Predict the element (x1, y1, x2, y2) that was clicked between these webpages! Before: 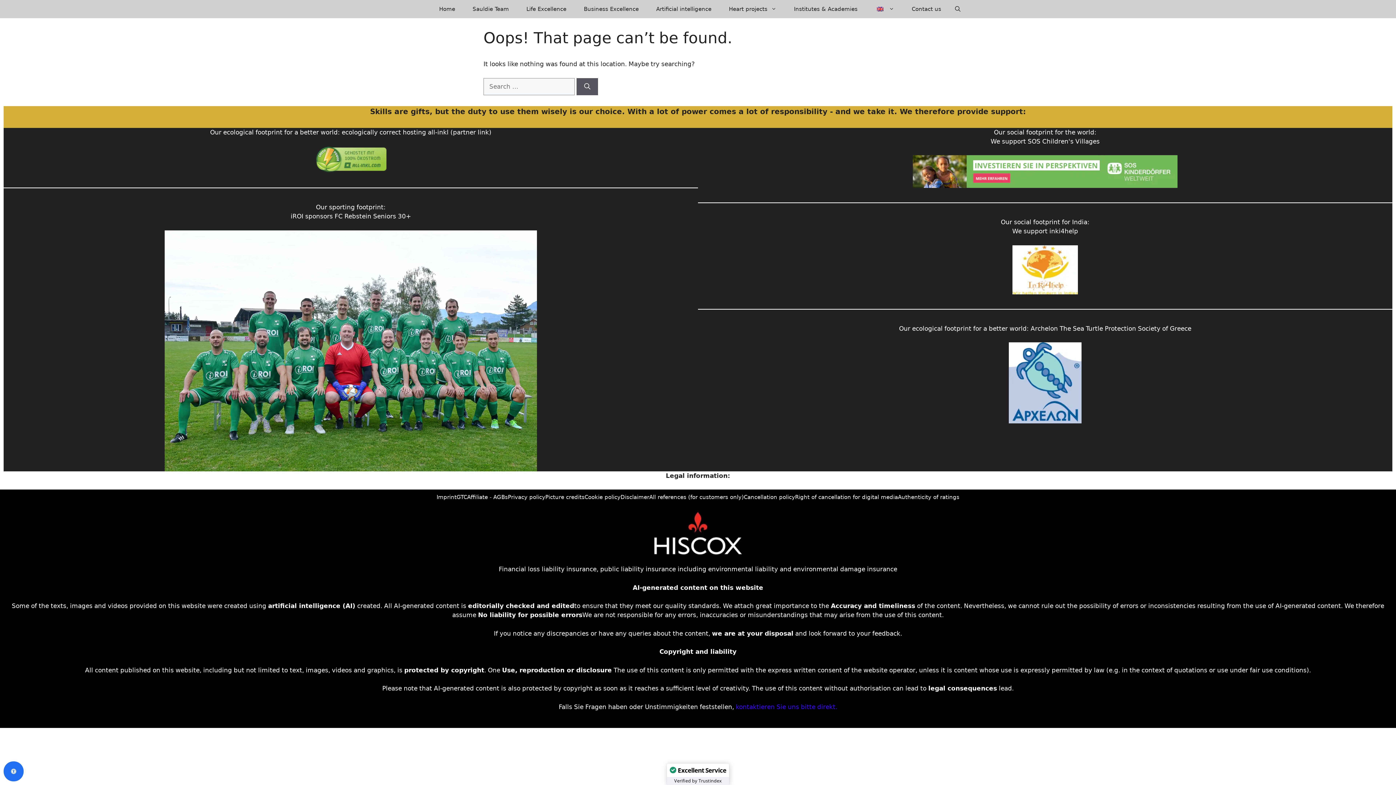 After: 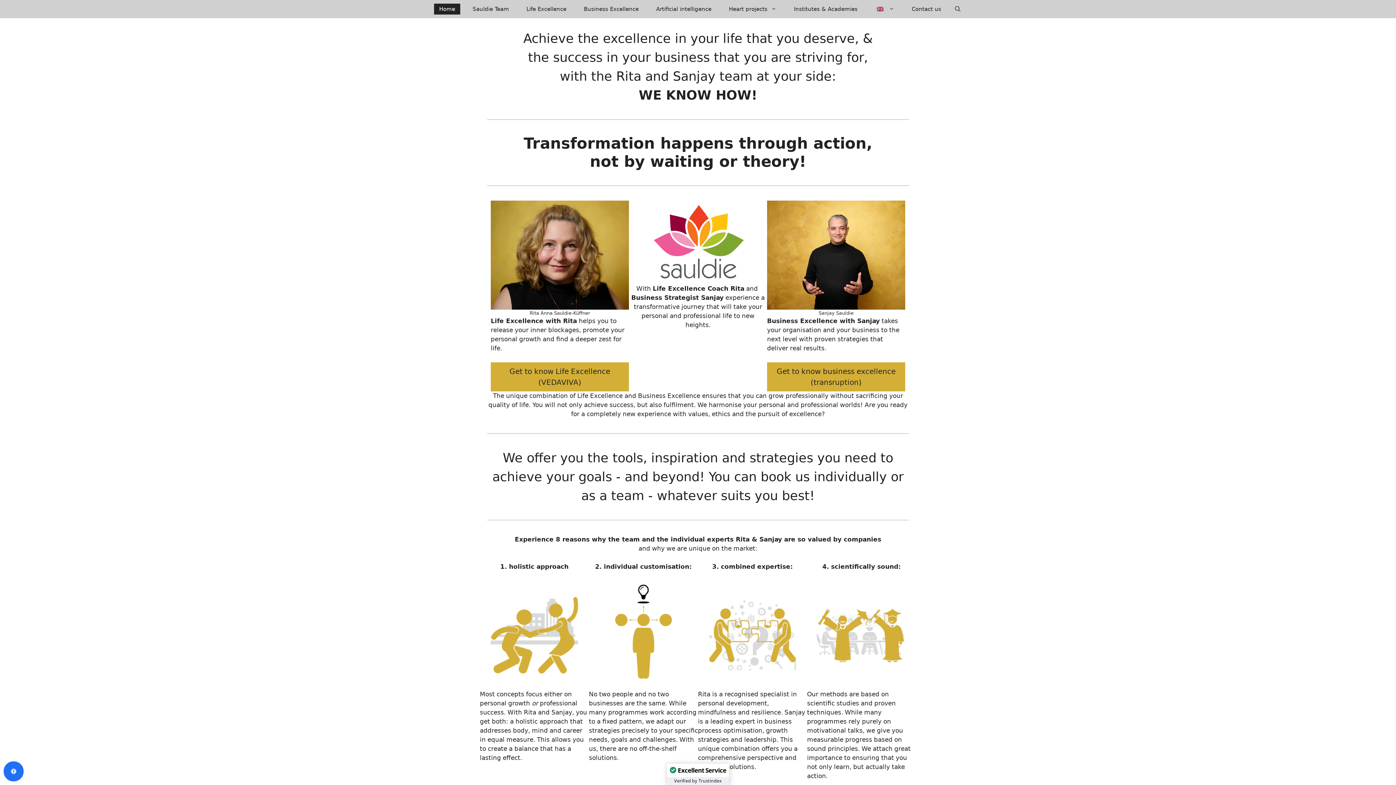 Action: label: Home bbox: (434, 3, 460, 14)